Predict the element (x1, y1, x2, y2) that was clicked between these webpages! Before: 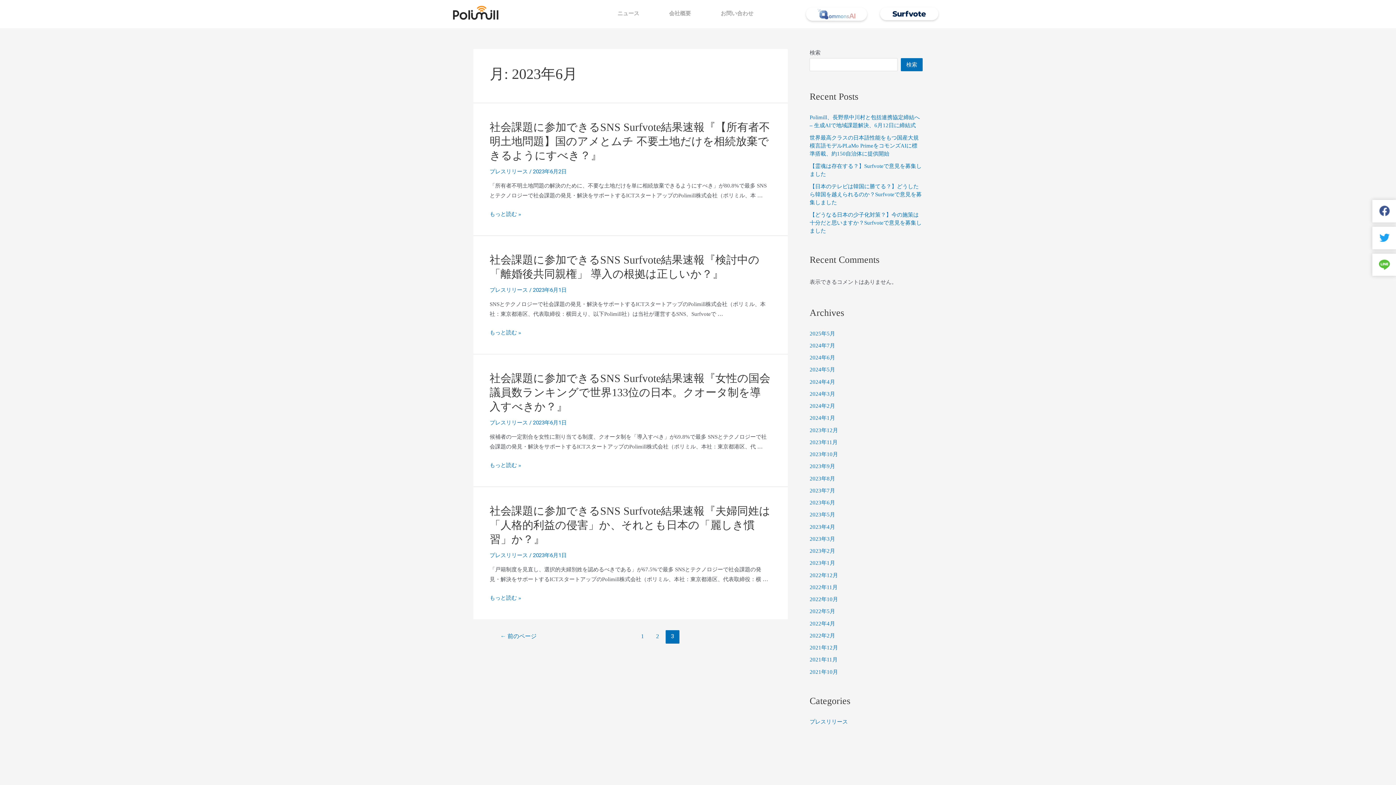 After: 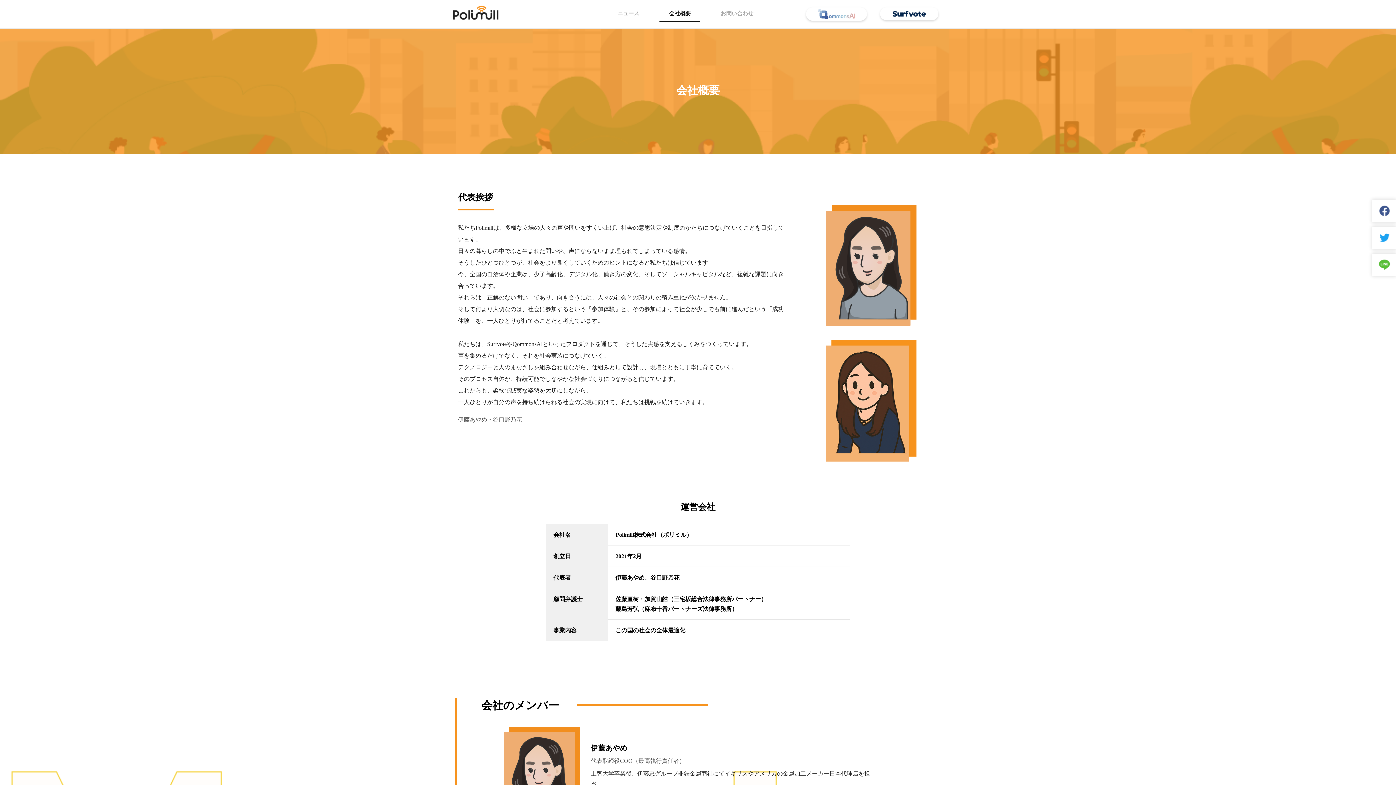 Action: bbox: (659, 5, 700, 21) label: 会社概要